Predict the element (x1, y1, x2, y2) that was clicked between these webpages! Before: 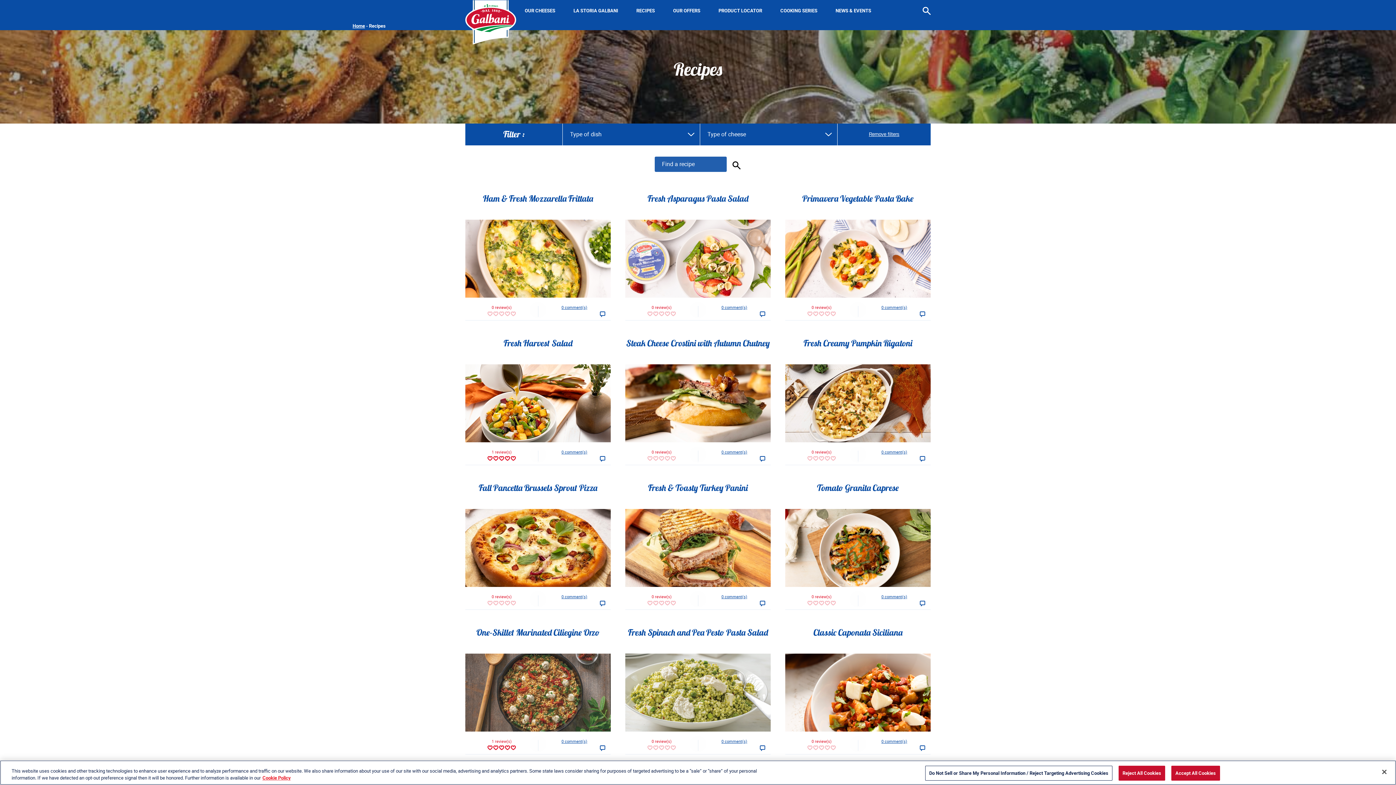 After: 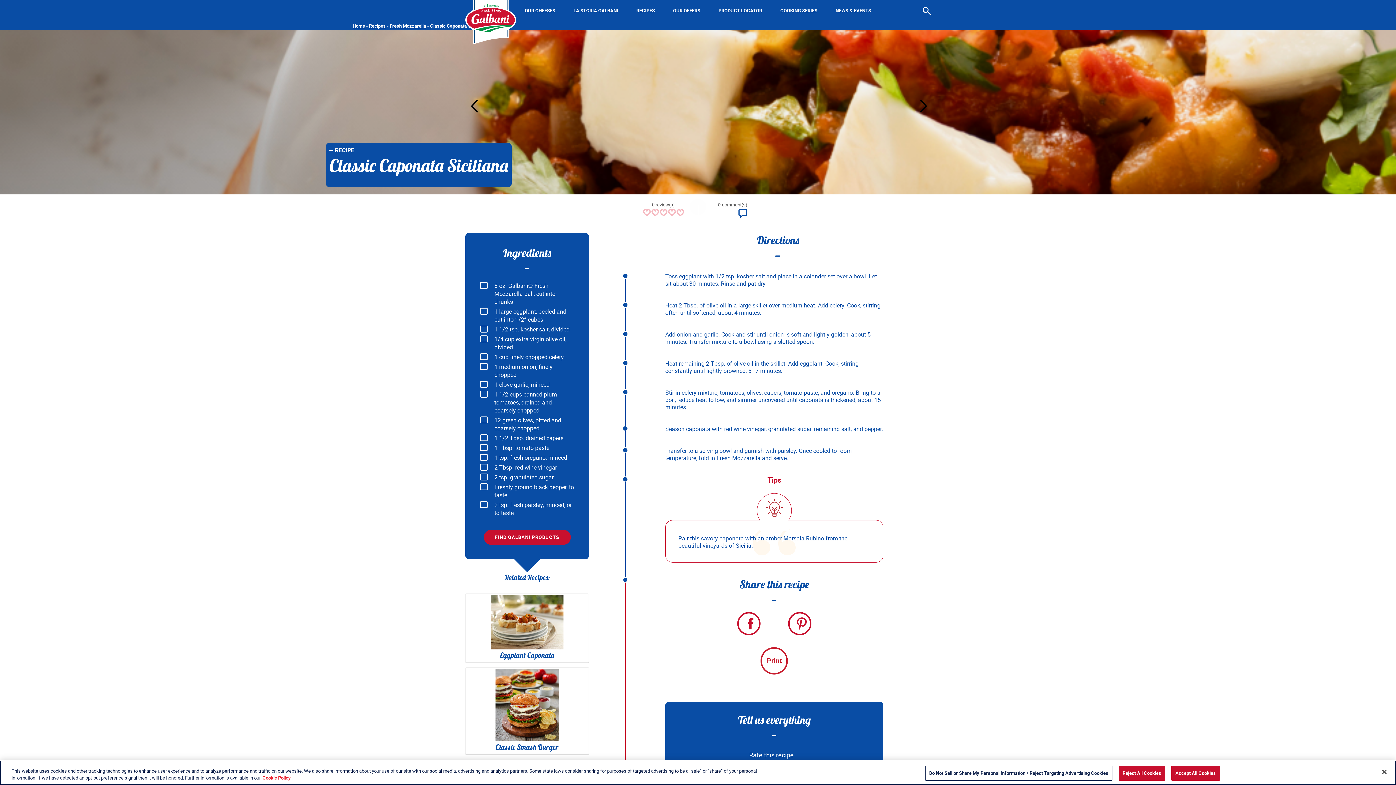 Action: label: Classic Caponata Siciliana
0 review(s)
0 comment(s) bbox: (785, 628, 930, 754)